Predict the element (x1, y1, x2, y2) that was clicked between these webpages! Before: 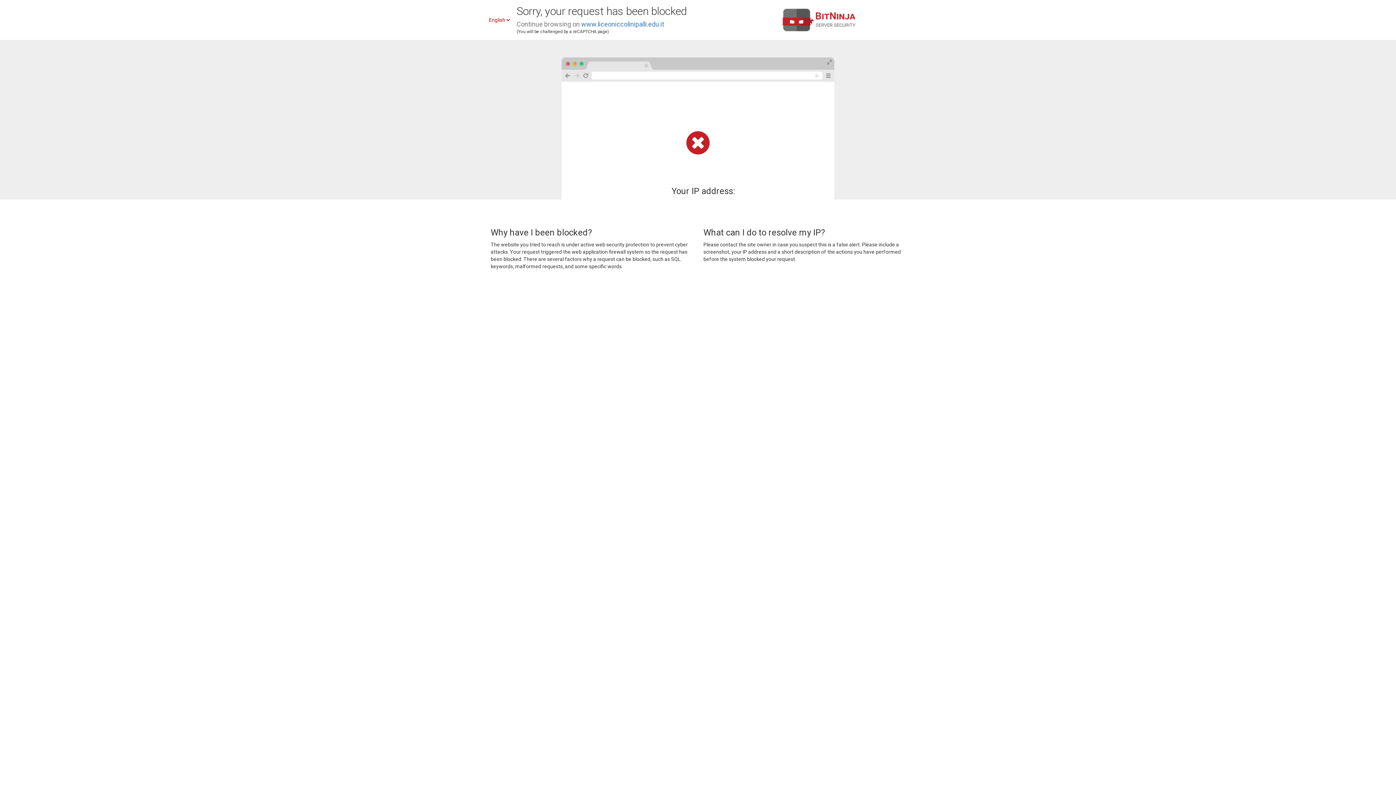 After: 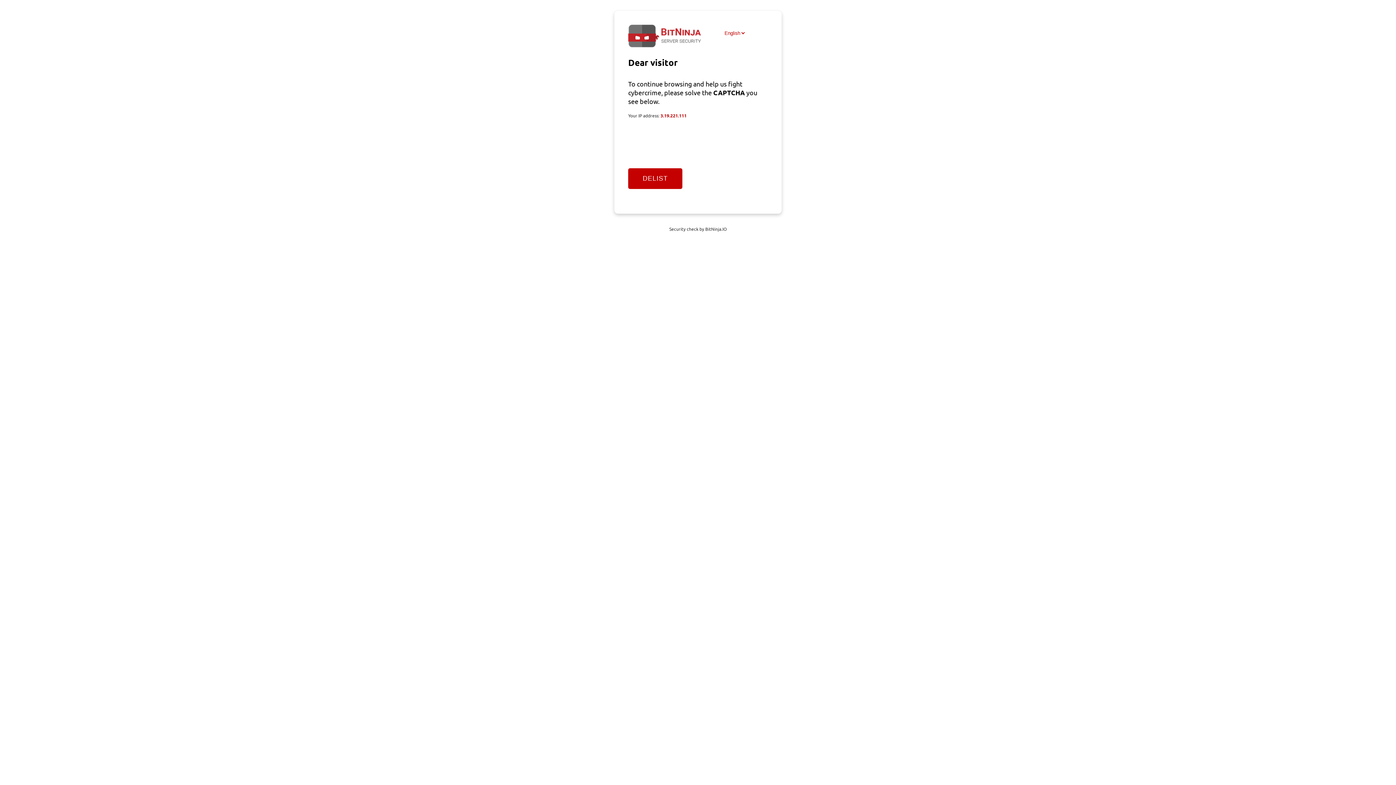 Action: bbox: (581, 20, 664, 28) label: www.liceoniccolinipalli.edu.it